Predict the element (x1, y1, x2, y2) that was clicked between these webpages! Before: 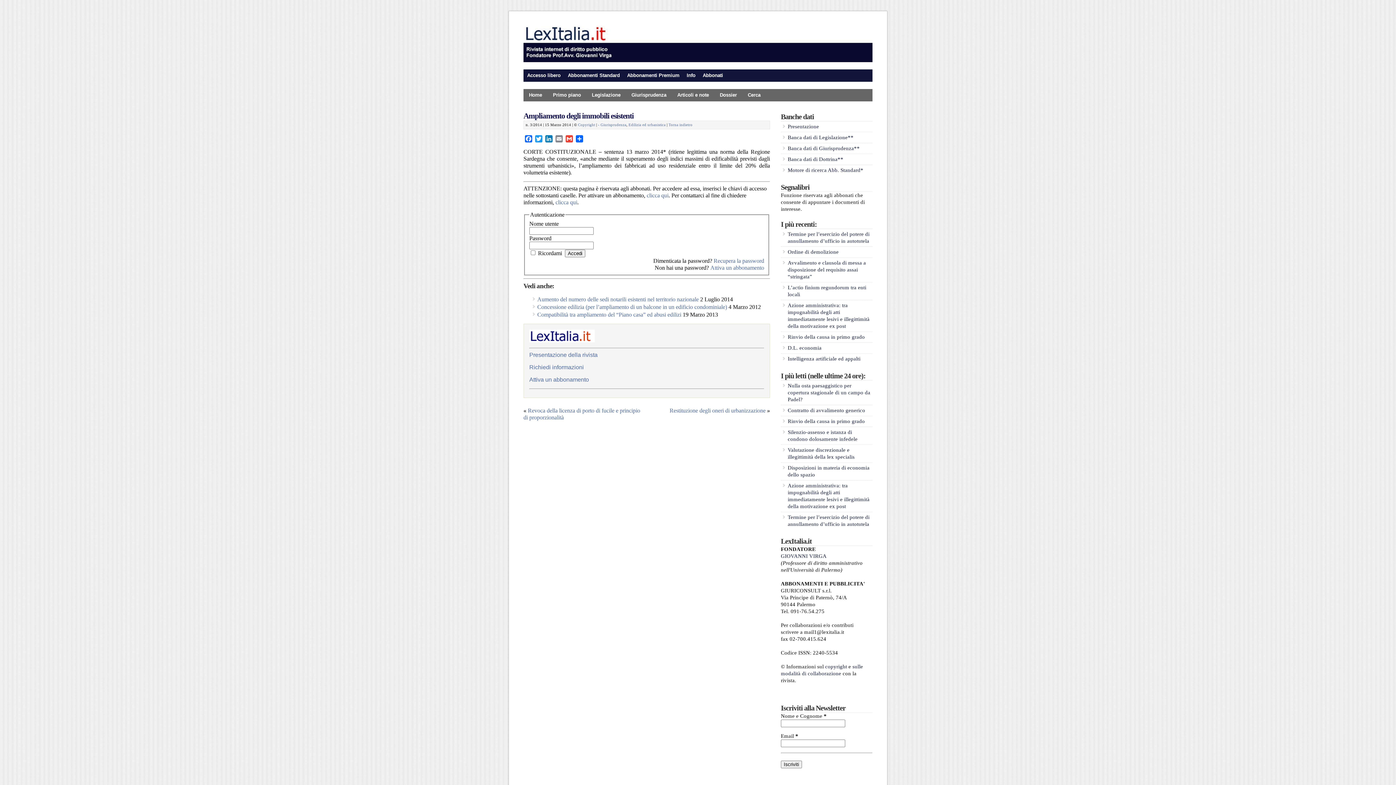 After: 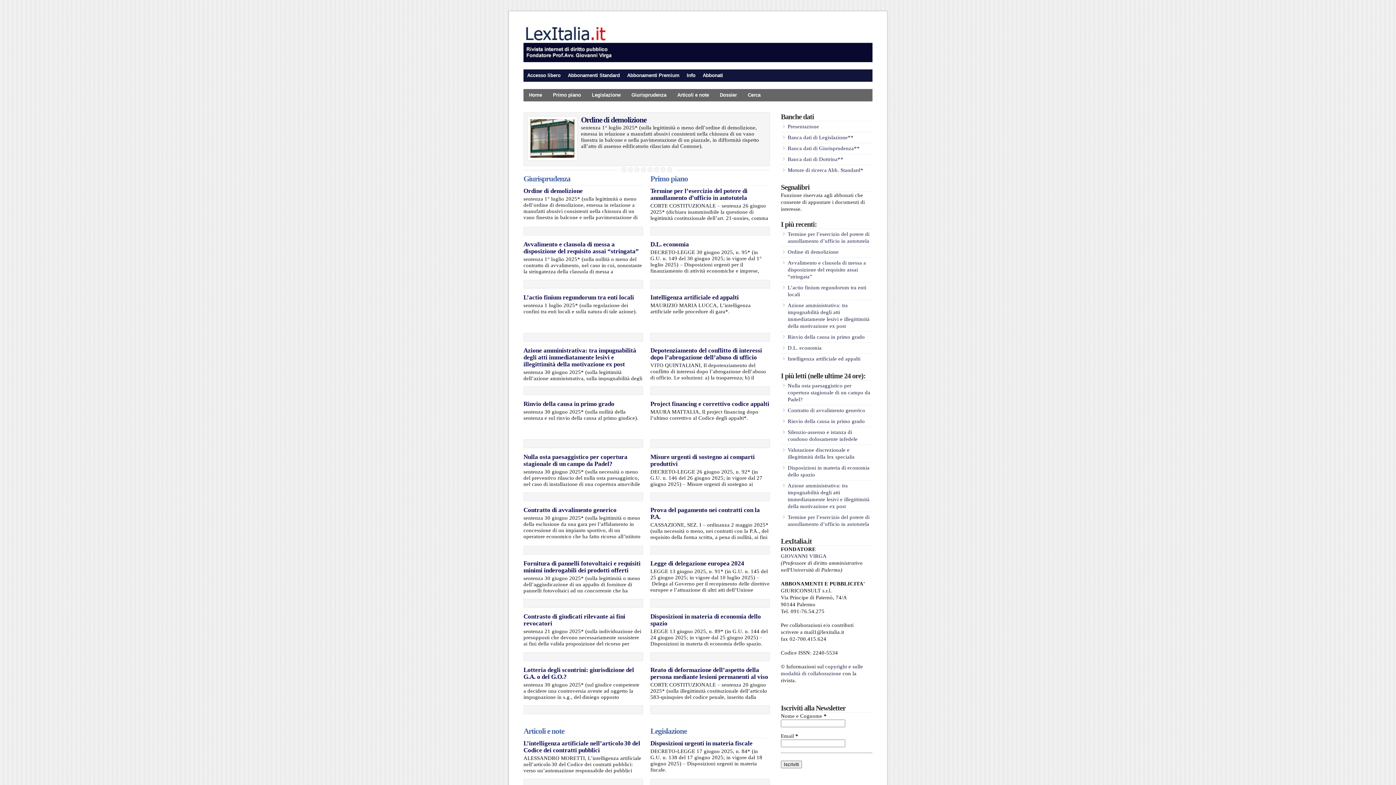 Action: bbox: (523, 89, 547, 101) label: Home